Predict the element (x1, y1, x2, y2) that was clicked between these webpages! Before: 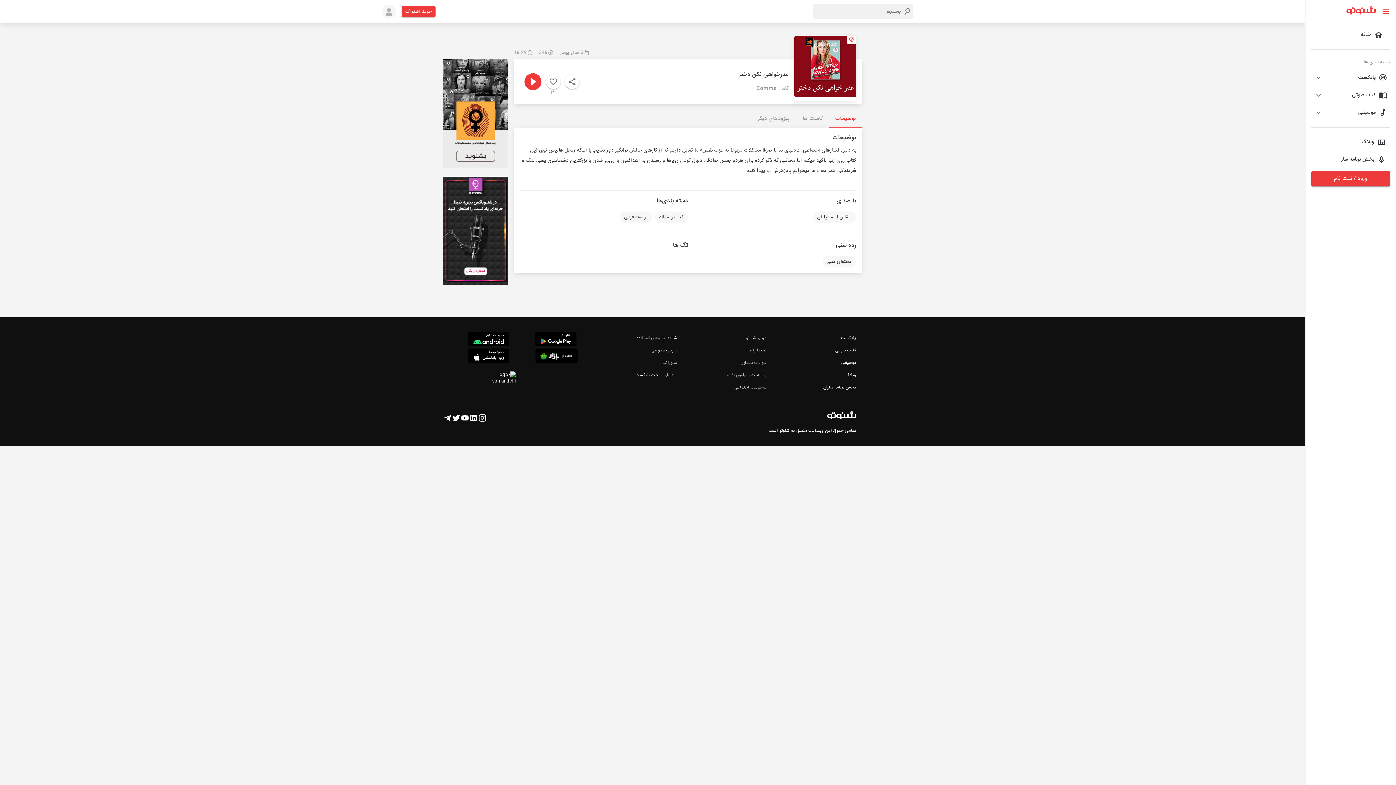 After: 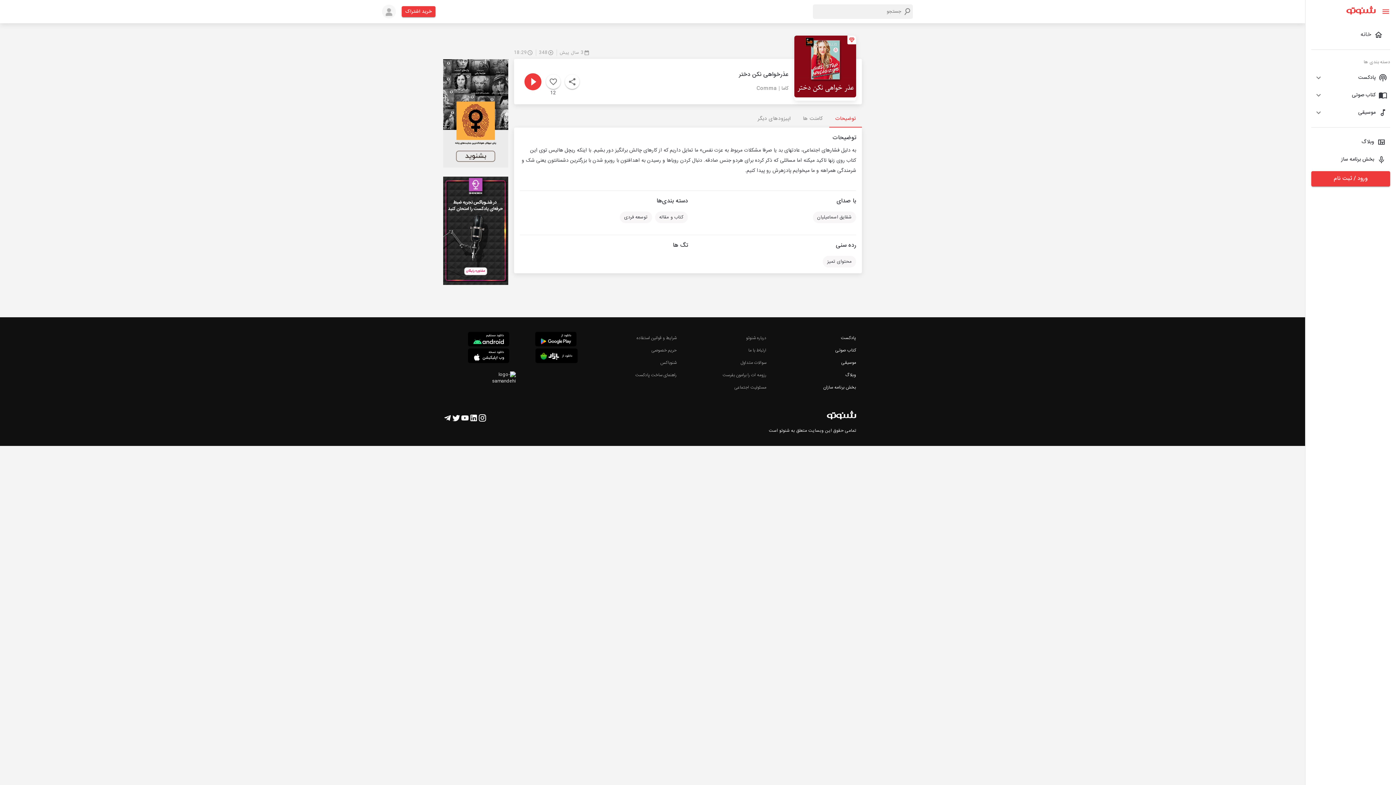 Action: bbox: (460, 413, 469, 424)